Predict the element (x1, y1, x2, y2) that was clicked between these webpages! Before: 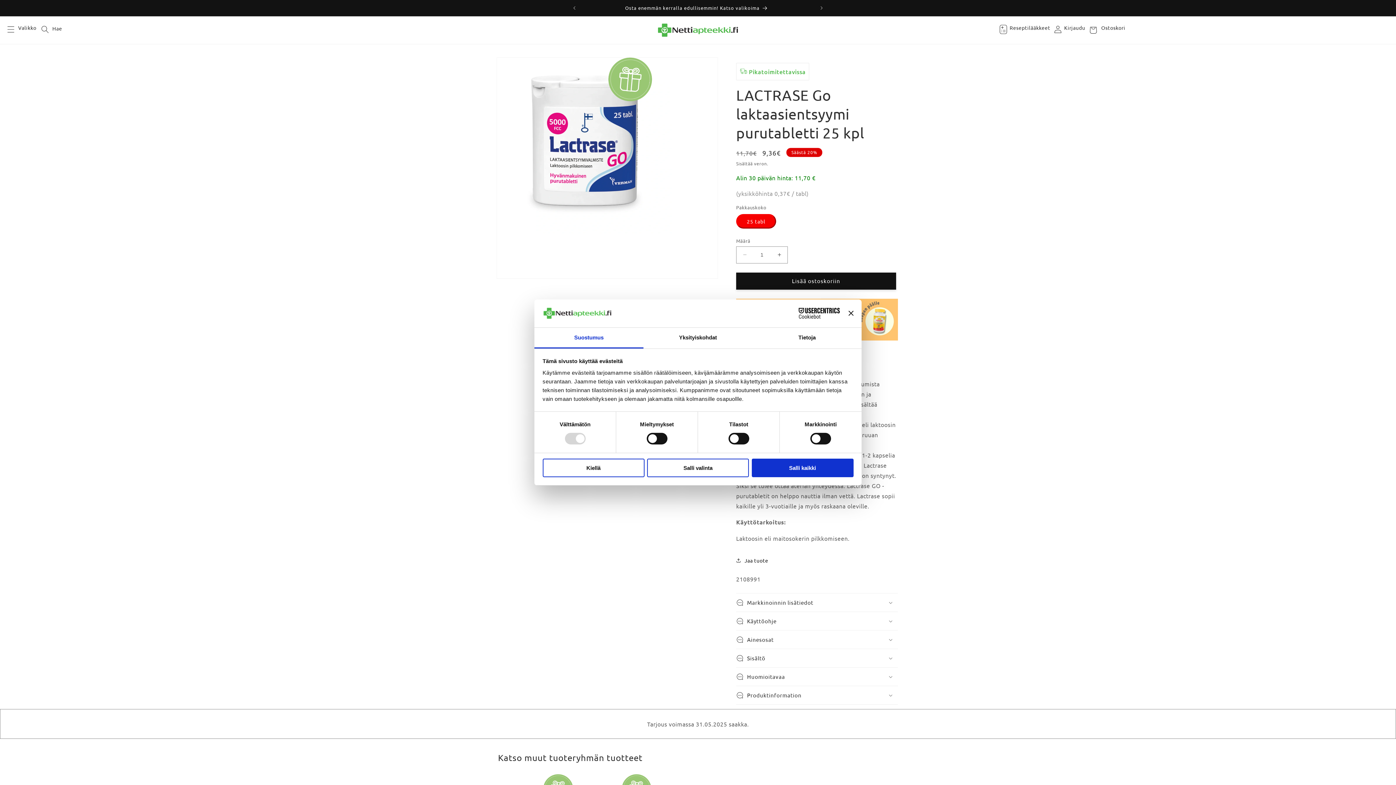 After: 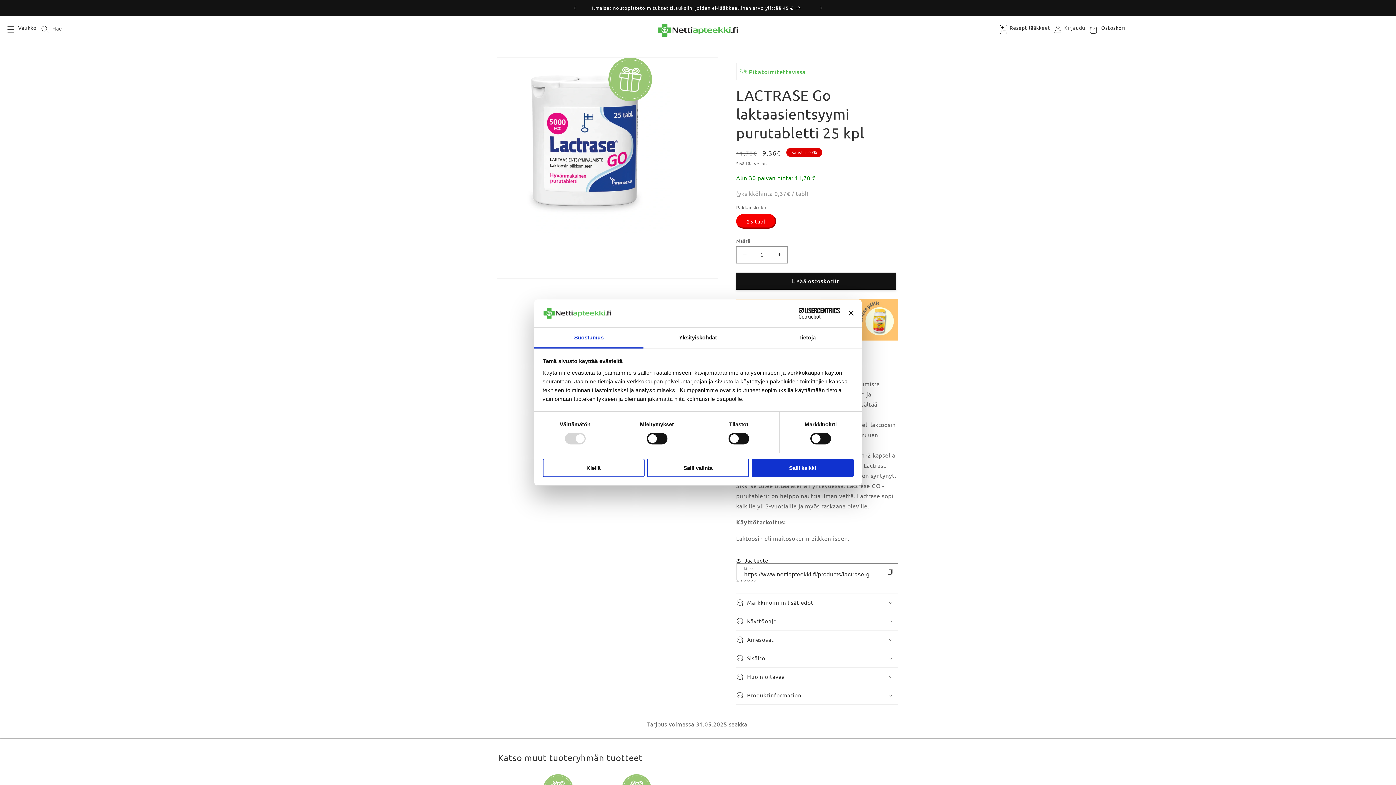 Action: bbox: (736, 552, 768, 568) label: Jaa tuote